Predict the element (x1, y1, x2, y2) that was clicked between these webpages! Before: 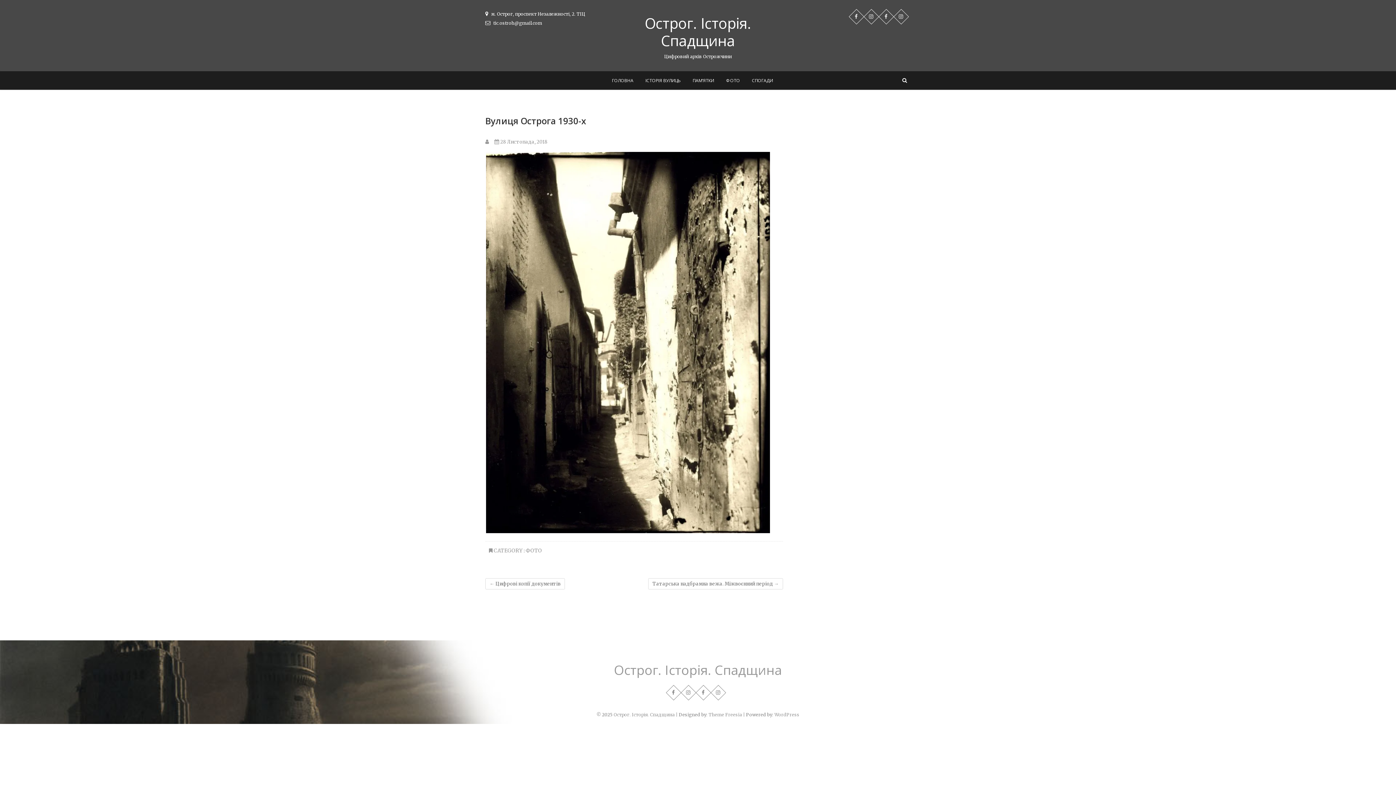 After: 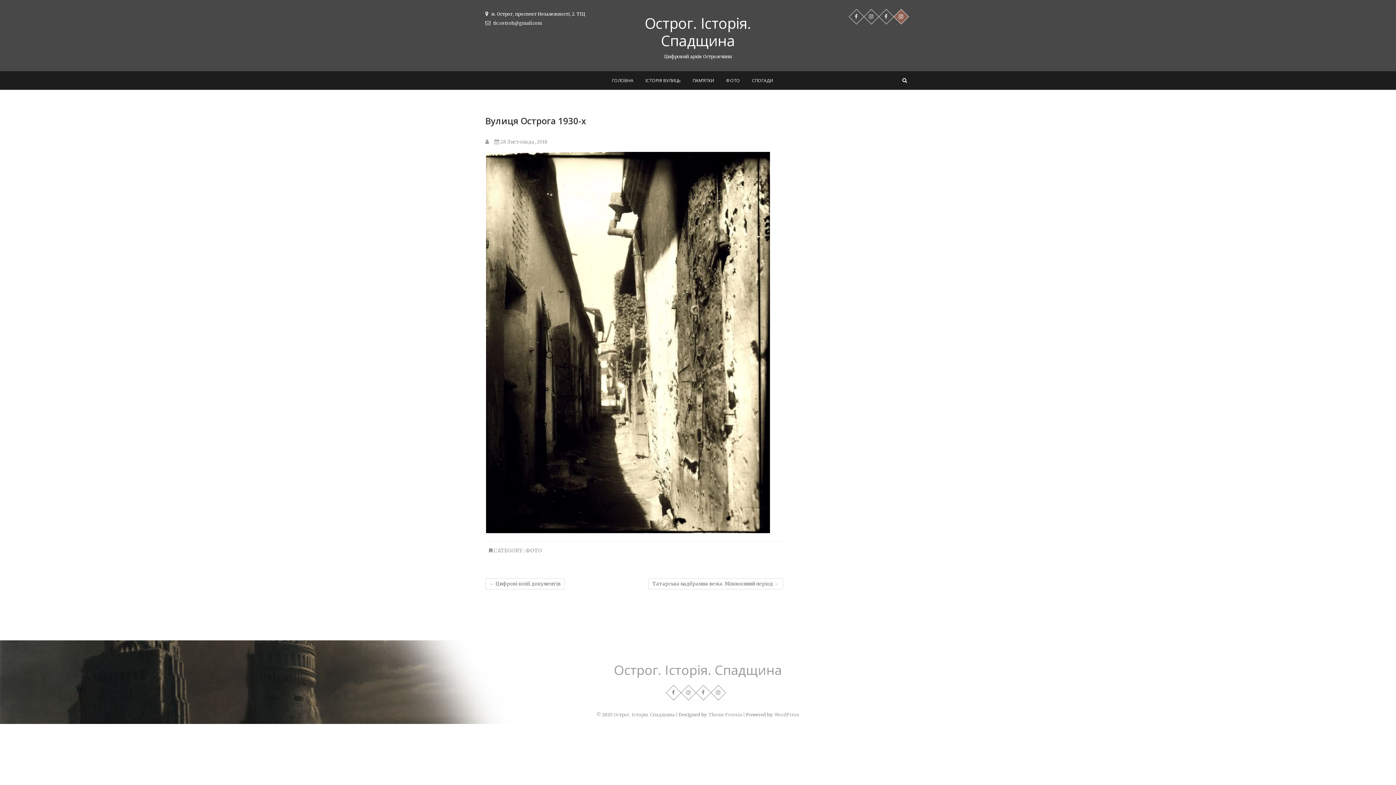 Action: bbox: (893, 9, 909, 24)